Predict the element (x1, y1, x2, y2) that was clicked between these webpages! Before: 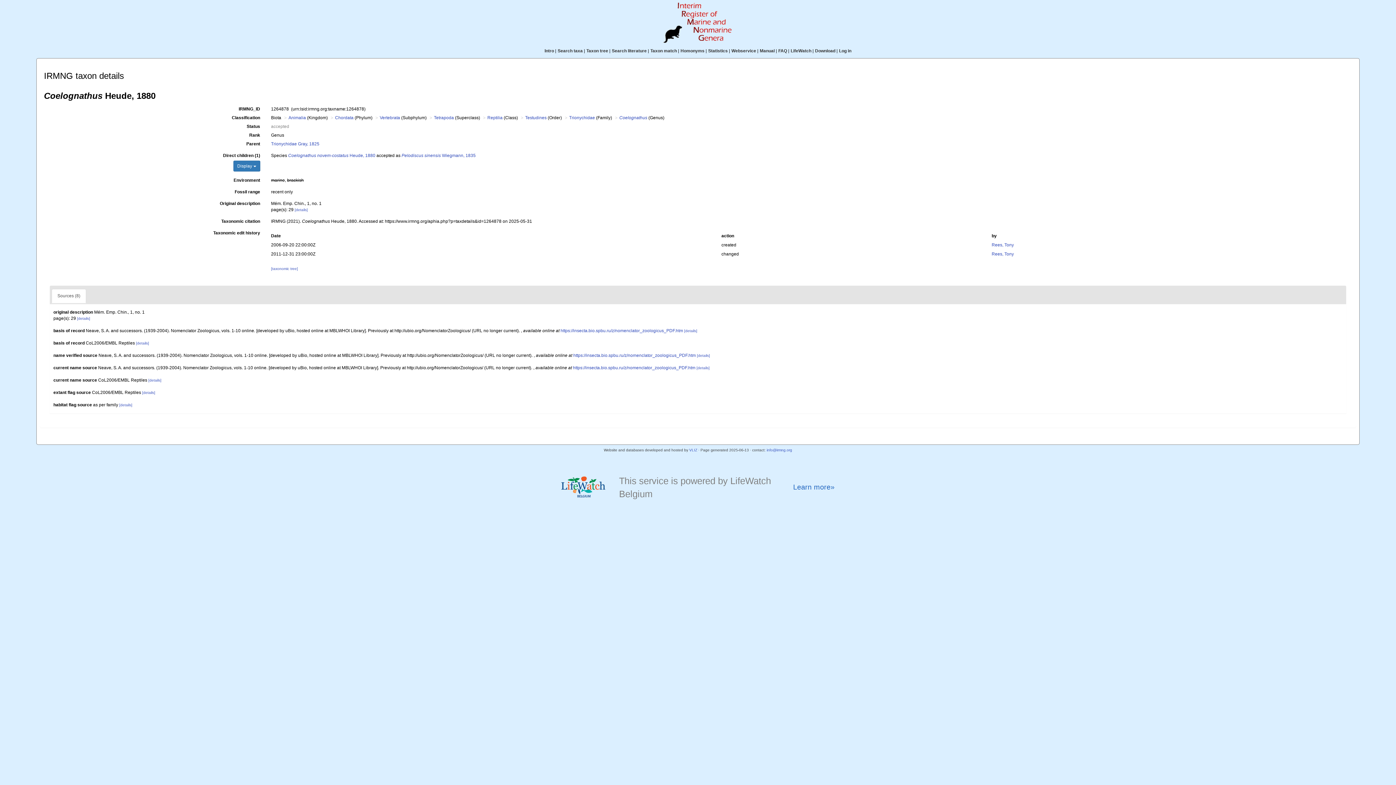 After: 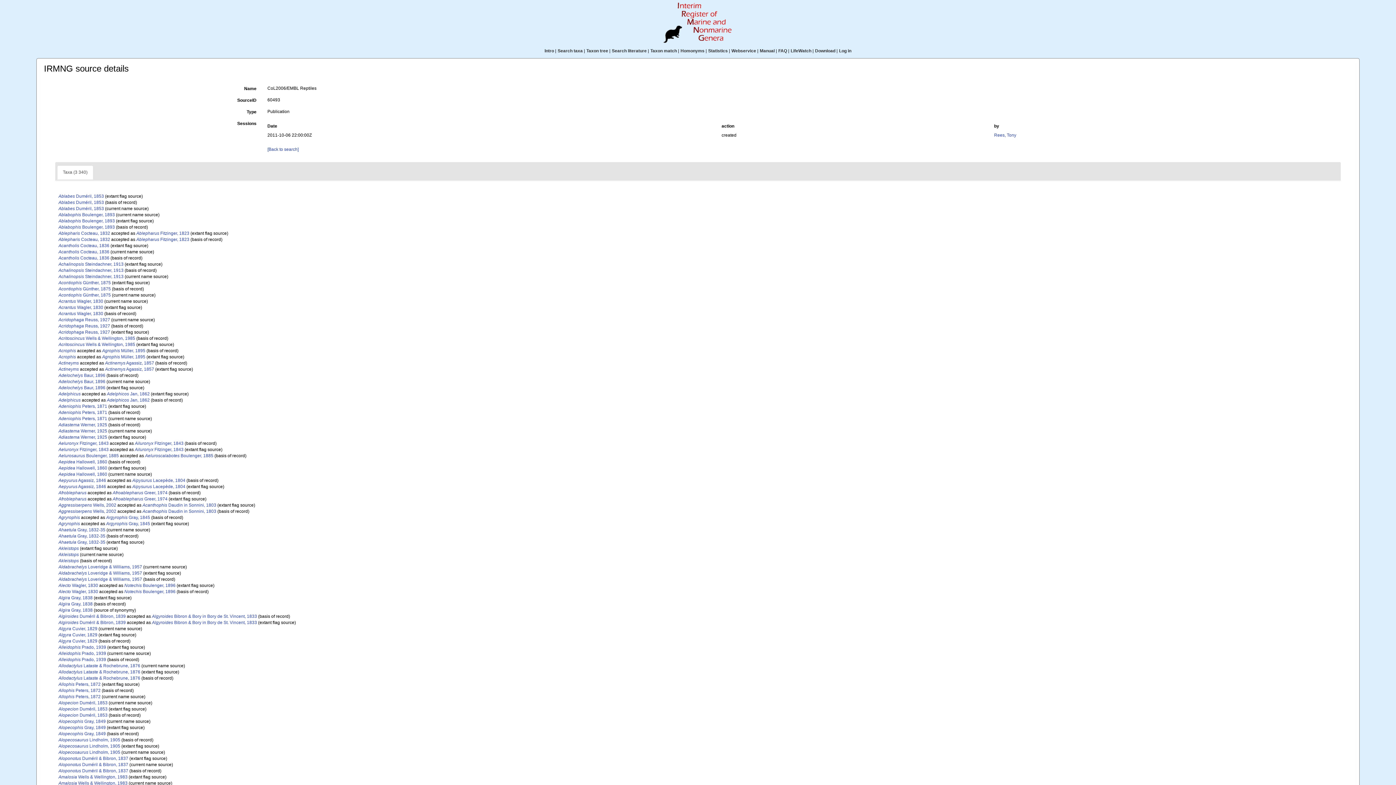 Action: label: [details] bbox: (142, 390, 155, 394)